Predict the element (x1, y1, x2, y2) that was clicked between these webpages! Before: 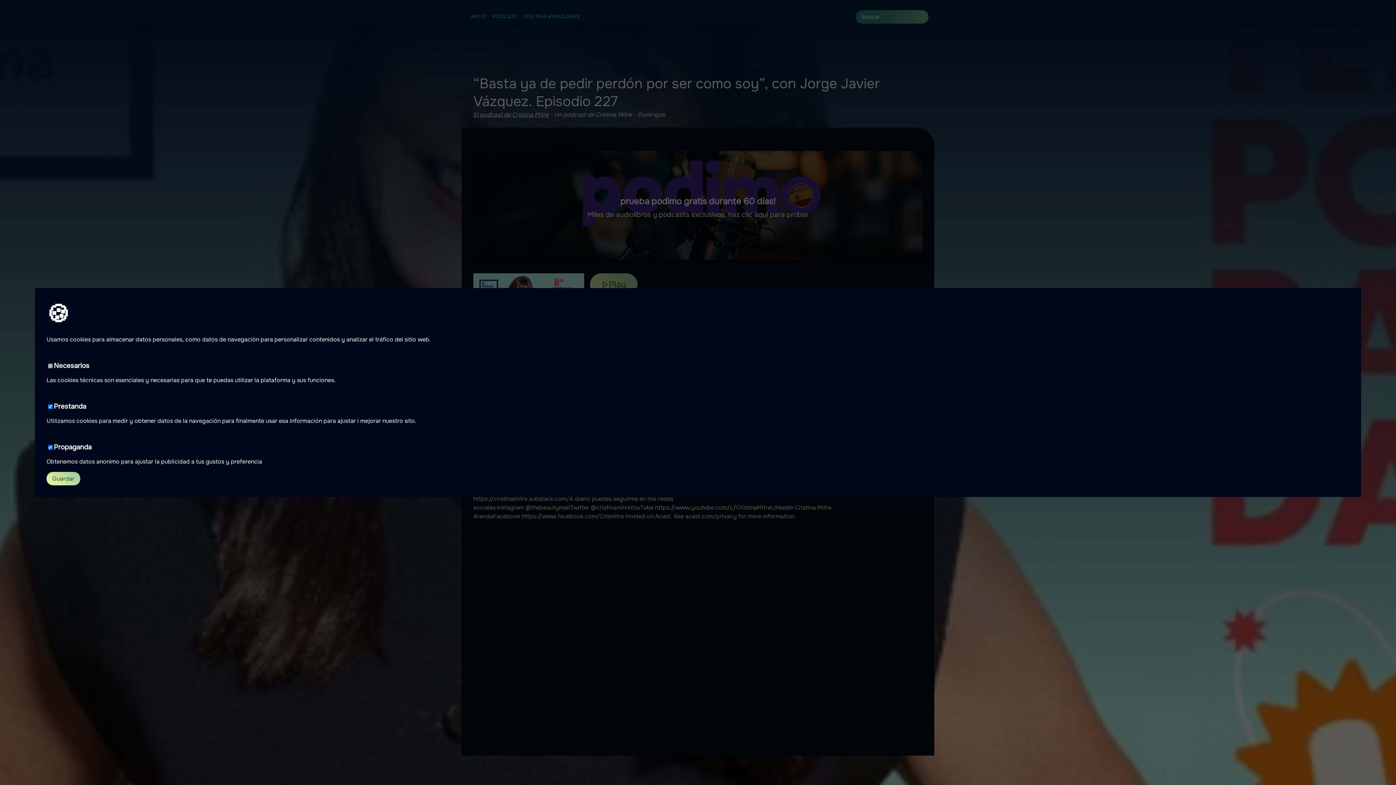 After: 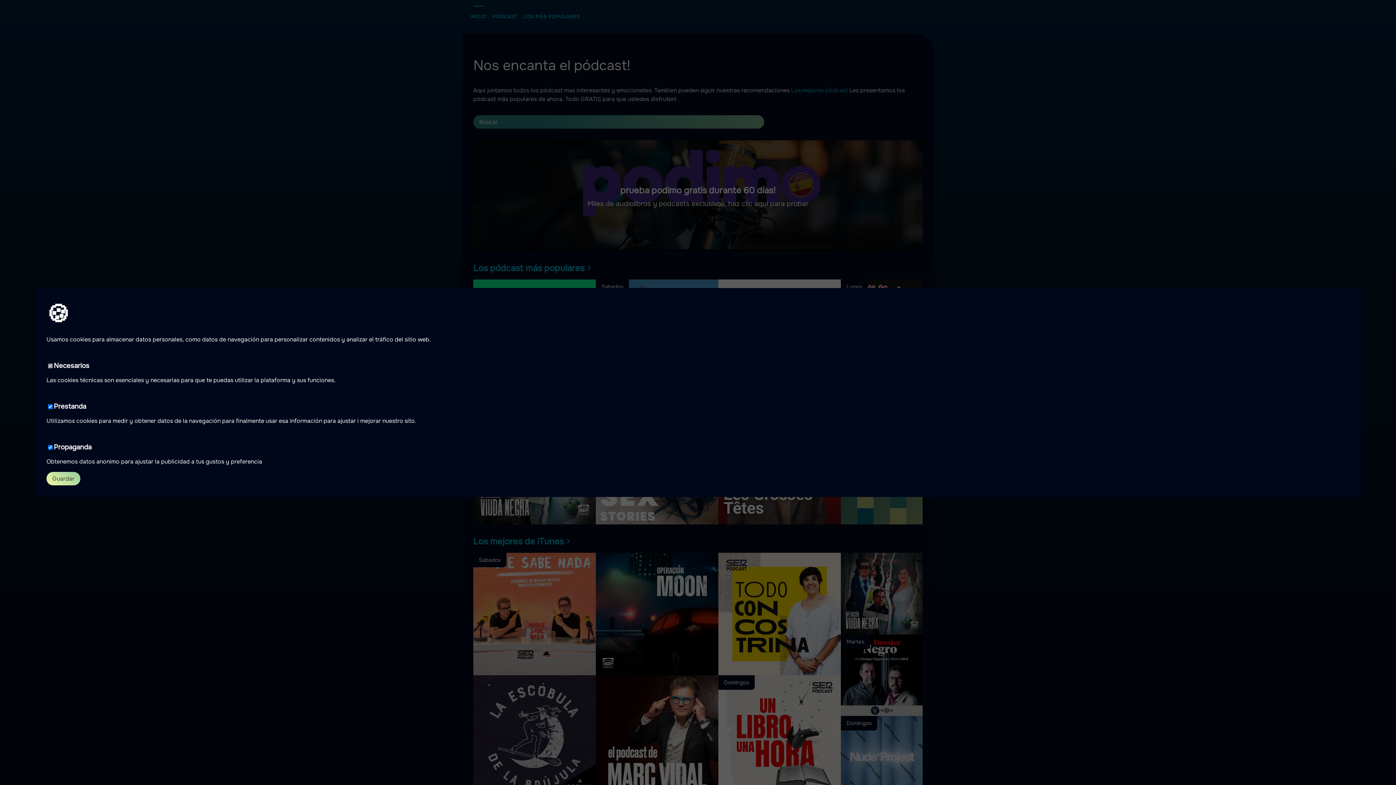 Action: label: INICIO bbox: (467, 5, 489, 27)